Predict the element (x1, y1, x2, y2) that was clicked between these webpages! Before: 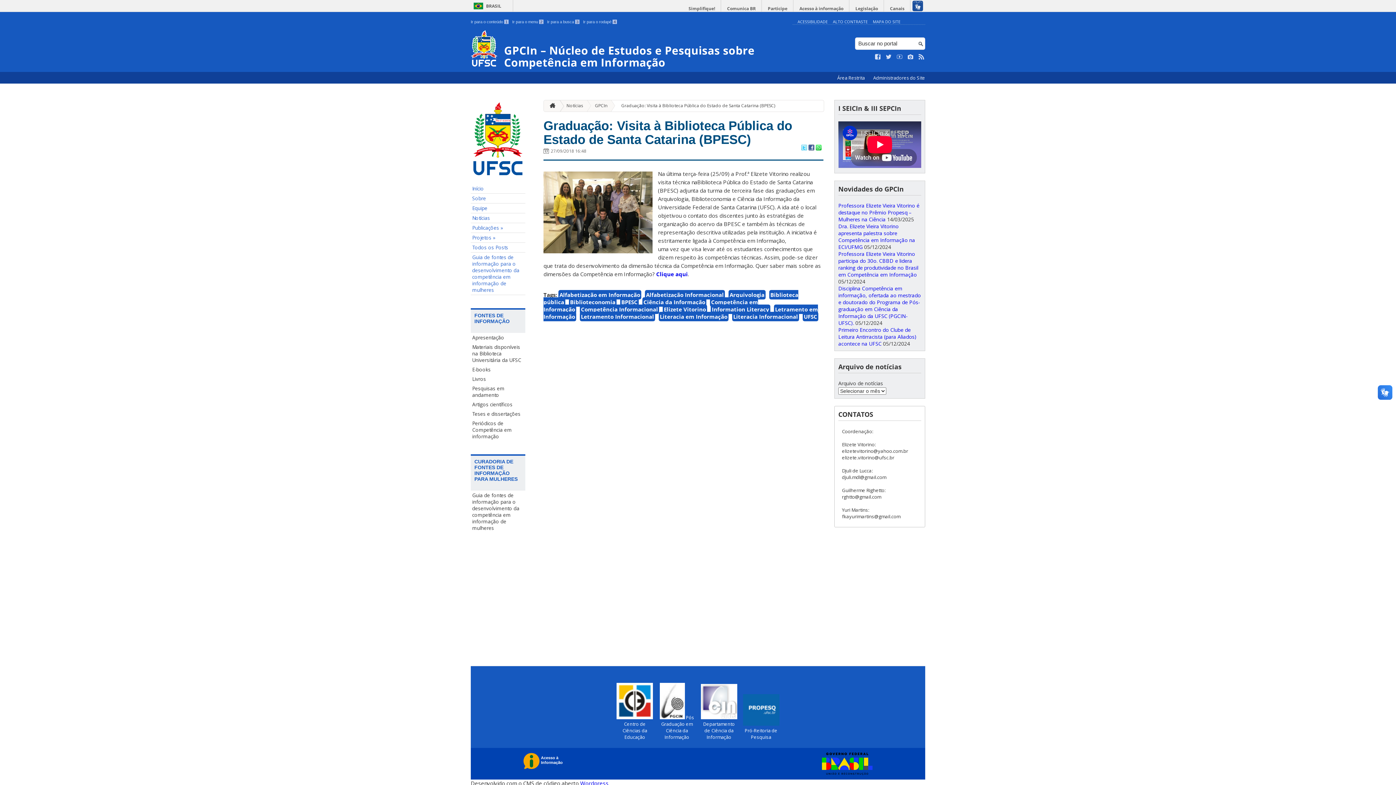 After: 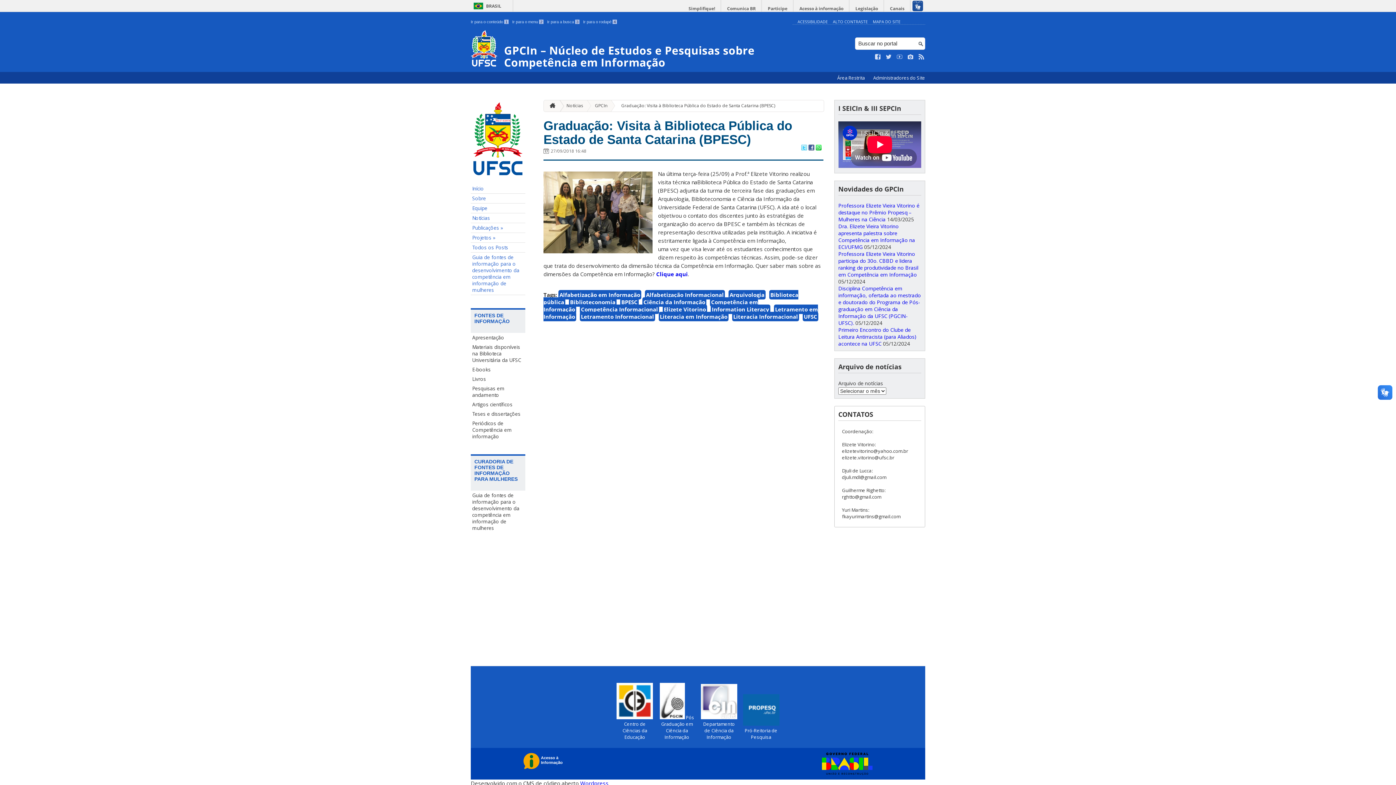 Action: label:   bbox: (616, 714, 653, 721)